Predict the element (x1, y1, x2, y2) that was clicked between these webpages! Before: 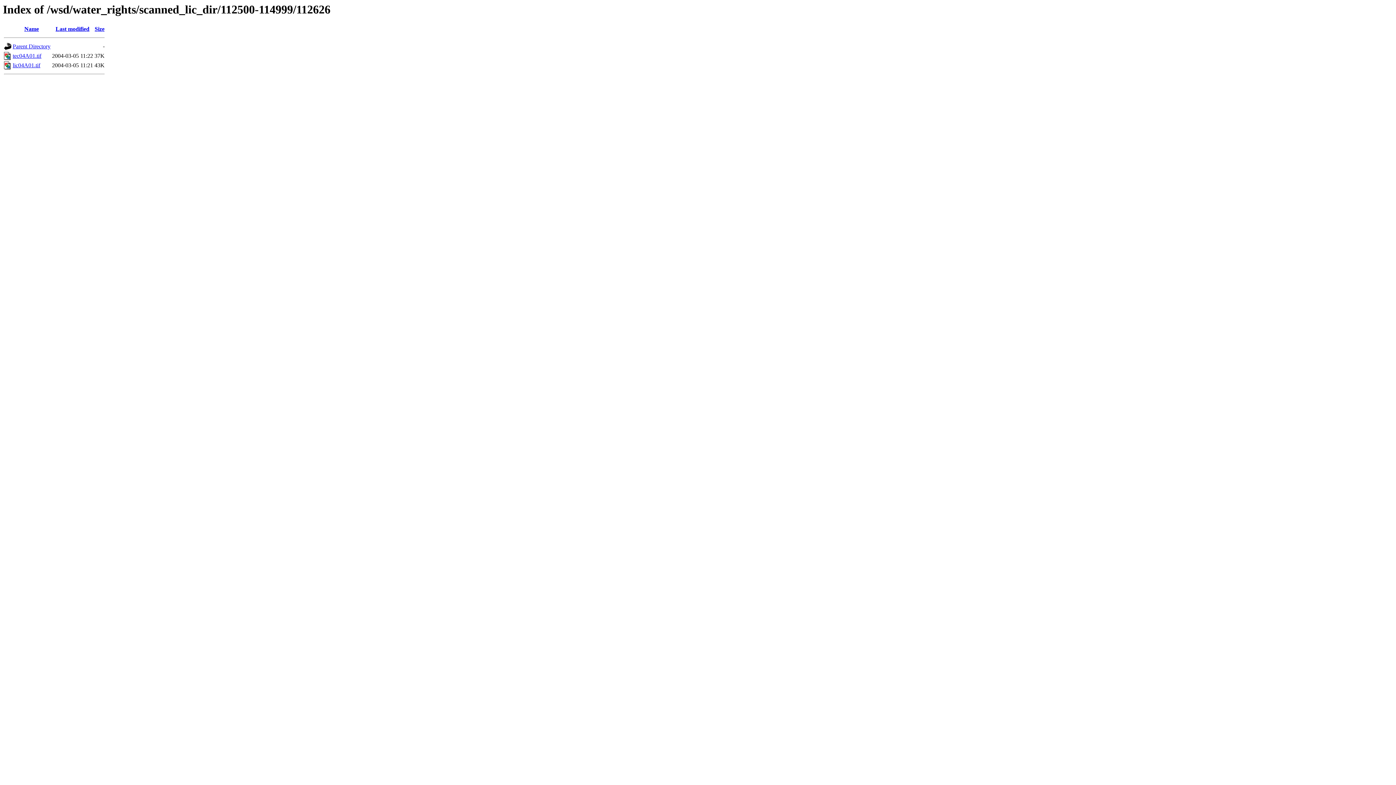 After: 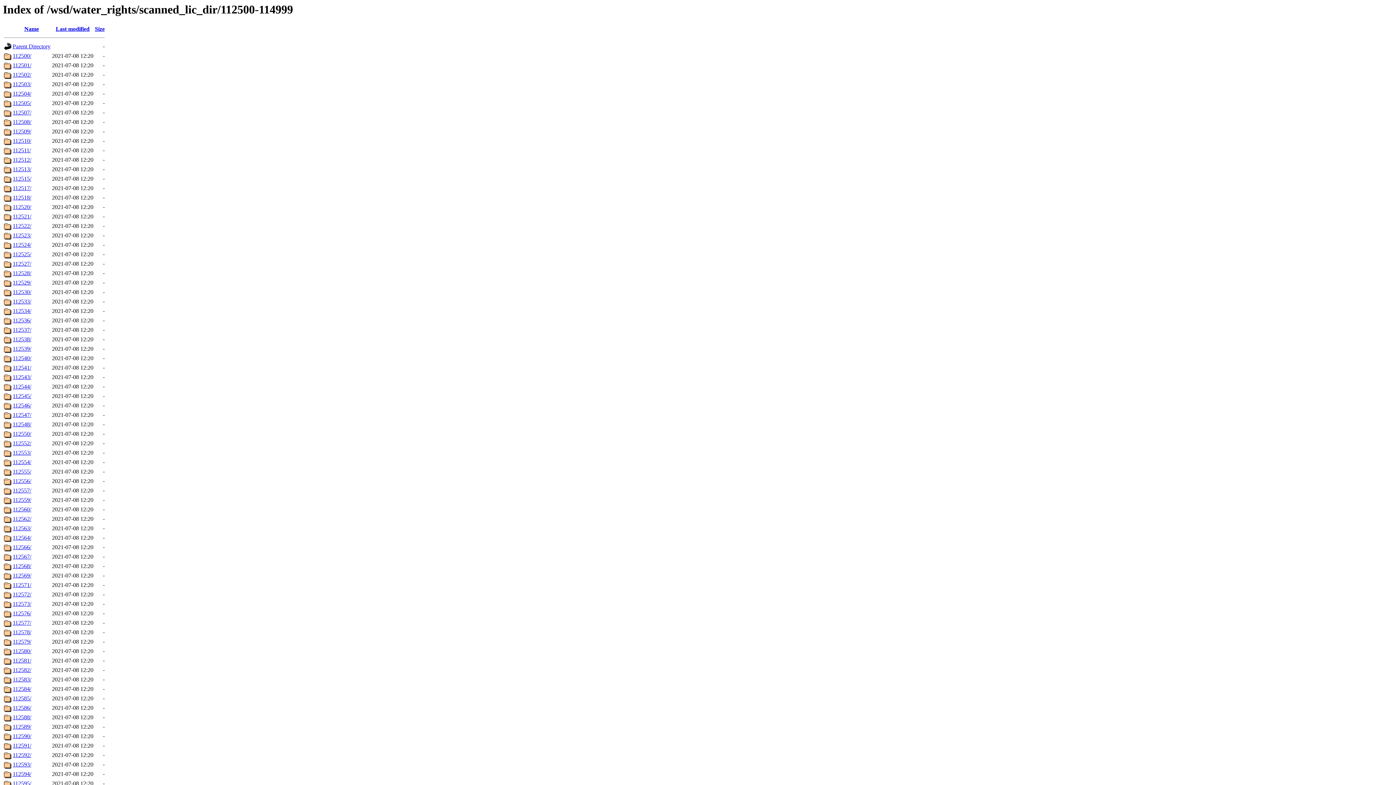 Action: label: Parent Directory bbox: (12, 43, 50, 49)